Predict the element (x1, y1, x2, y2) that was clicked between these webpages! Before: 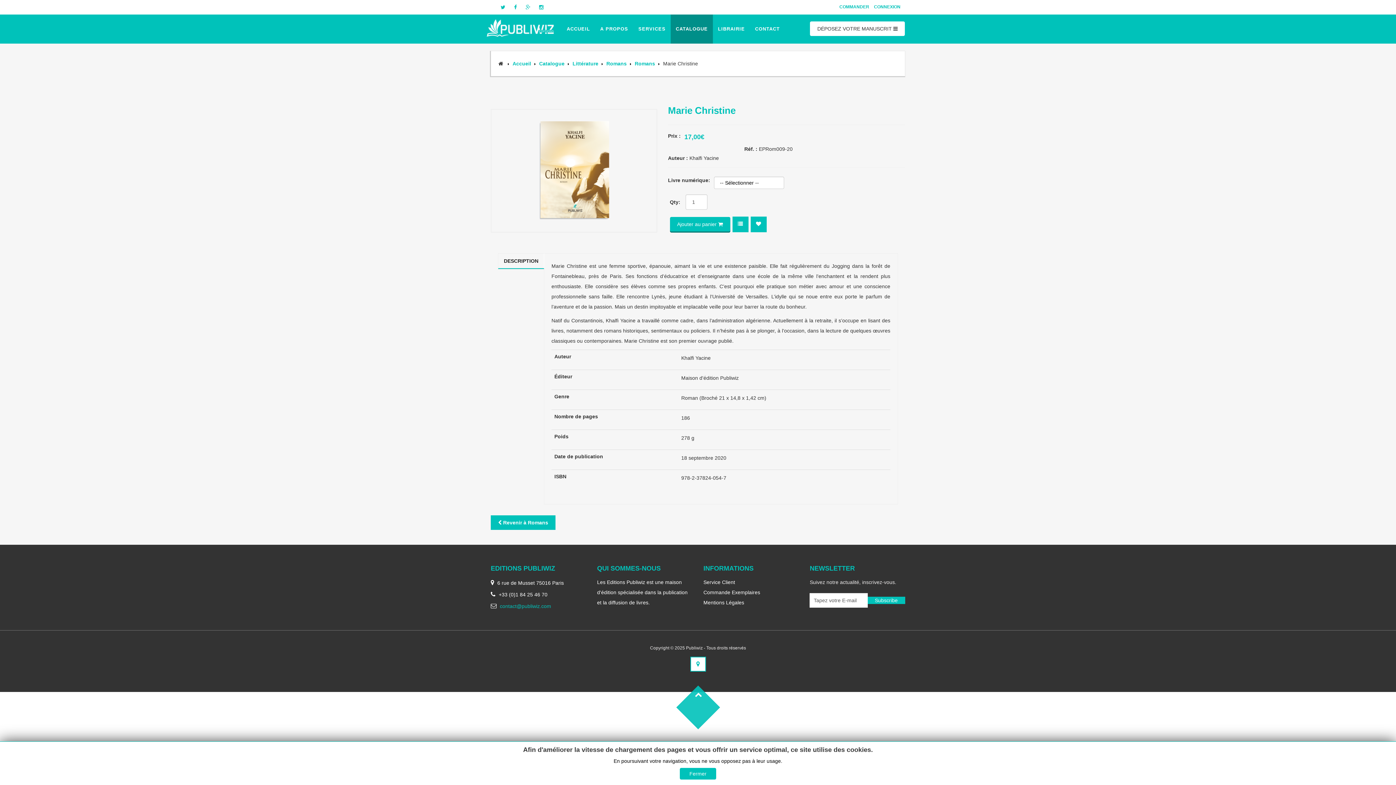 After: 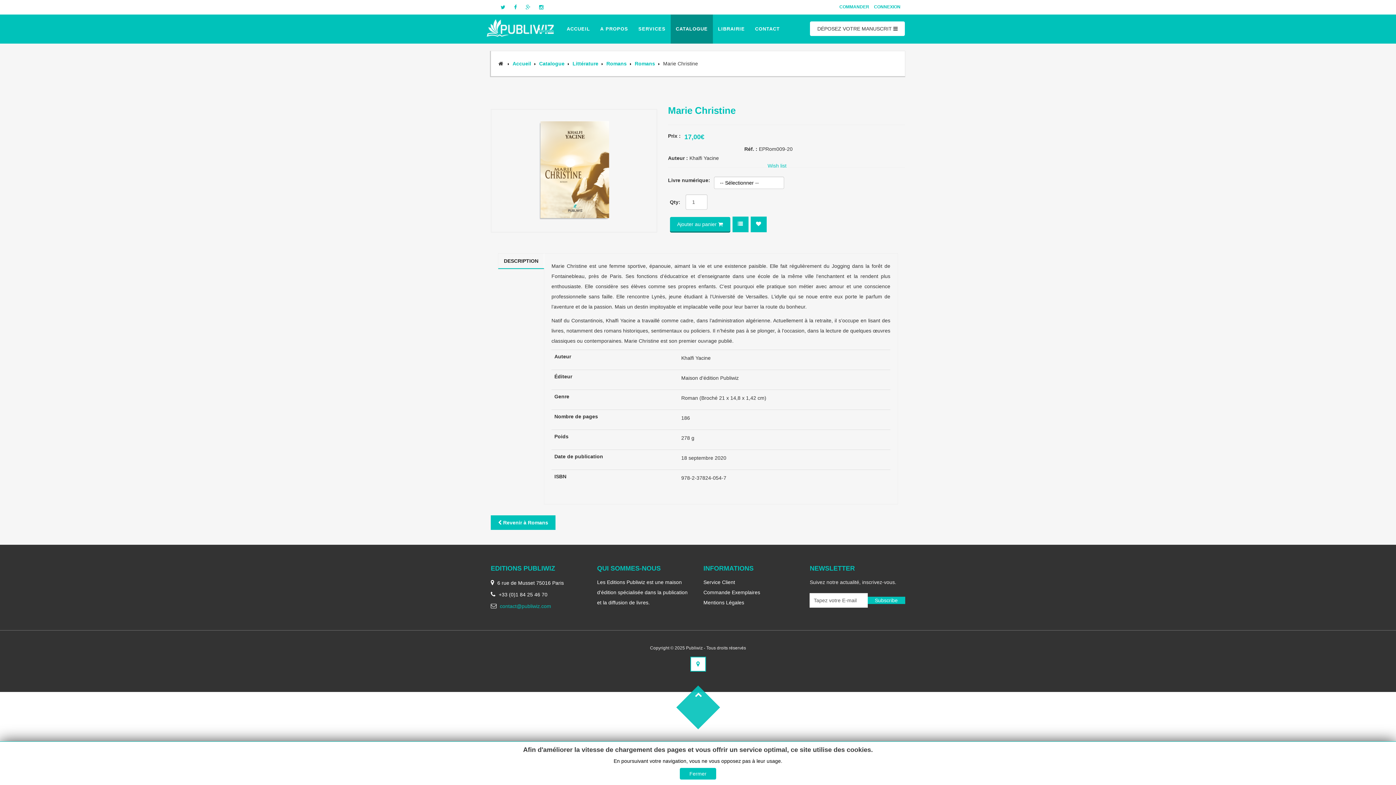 Action: bbox: (750, 216, 766, 231)